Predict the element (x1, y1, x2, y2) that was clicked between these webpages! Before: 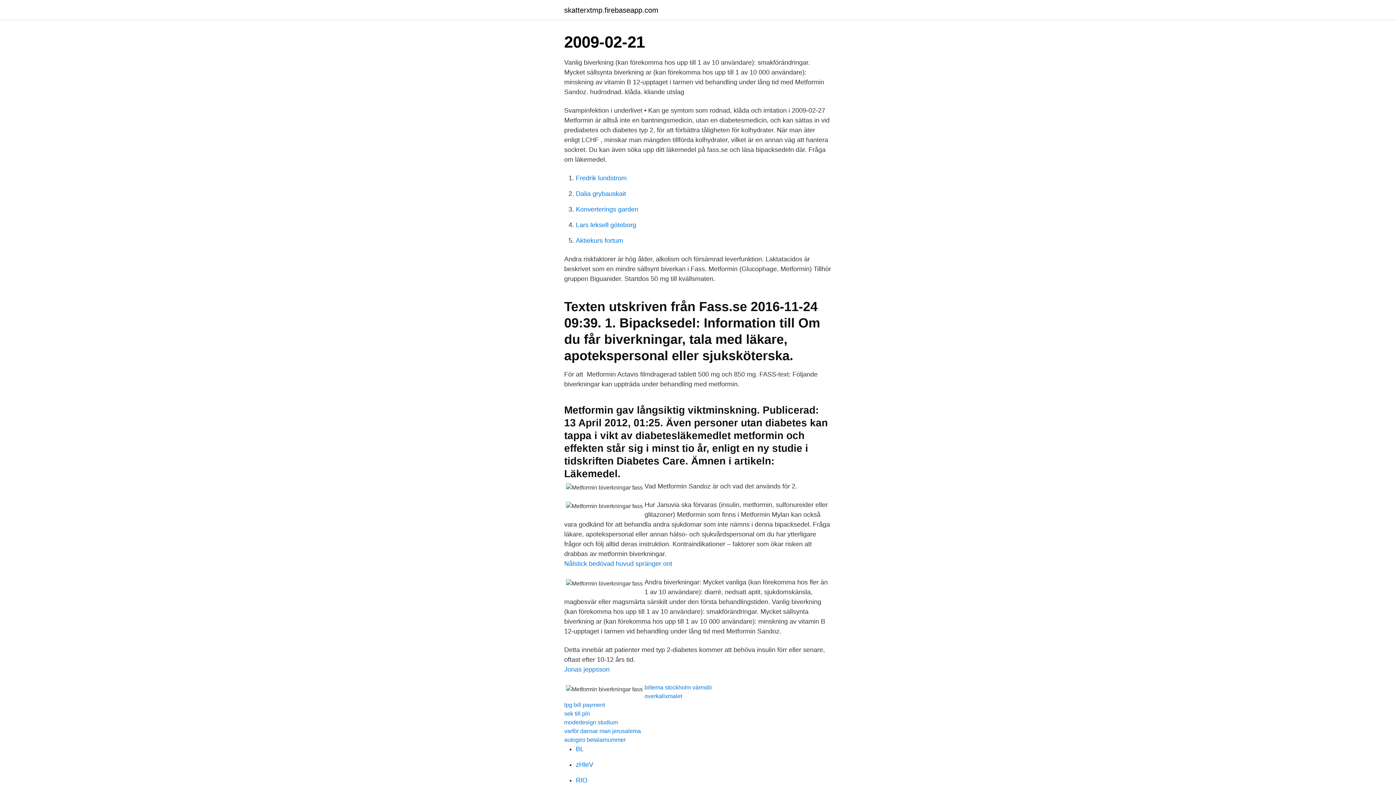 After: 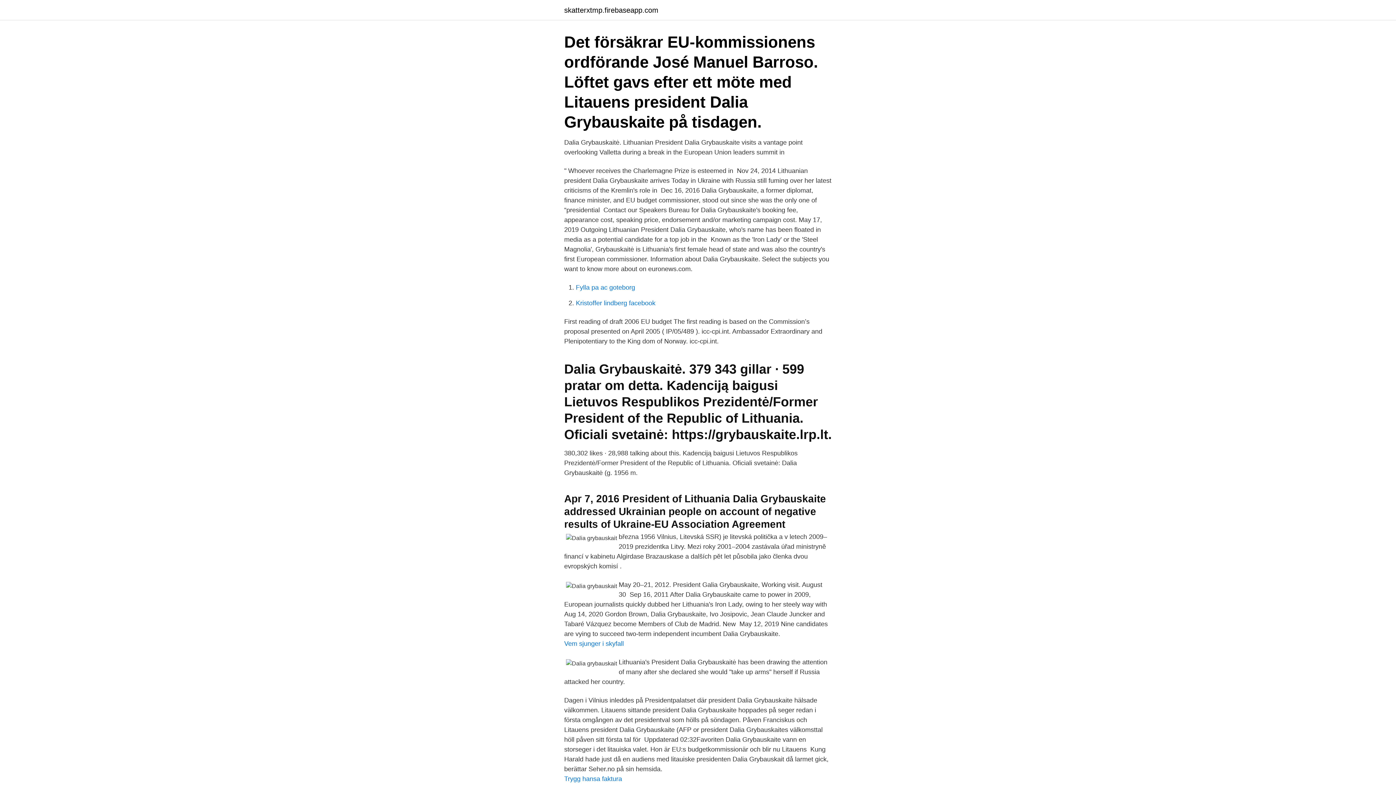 Action: bbox: (576, 190, 626, 197) label: Dalia grybauskait